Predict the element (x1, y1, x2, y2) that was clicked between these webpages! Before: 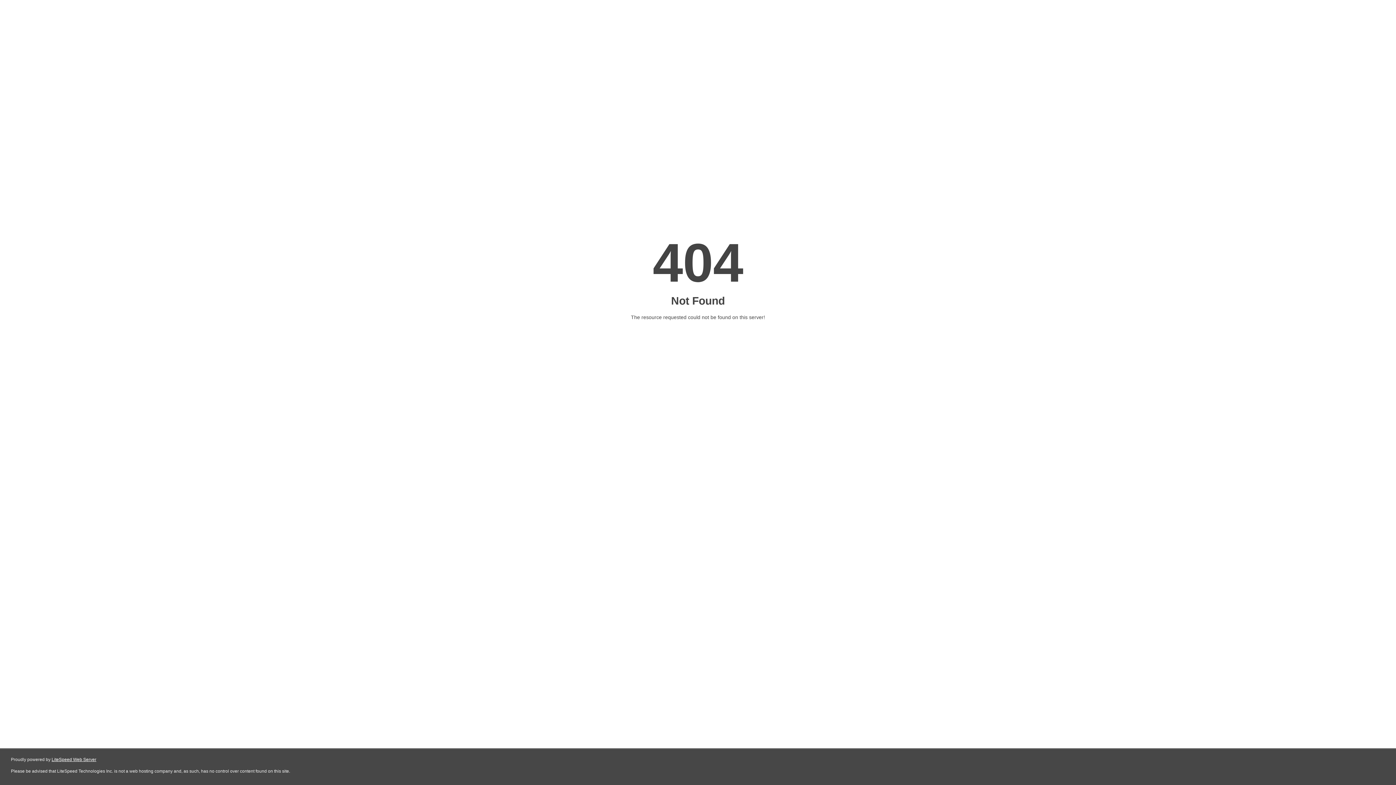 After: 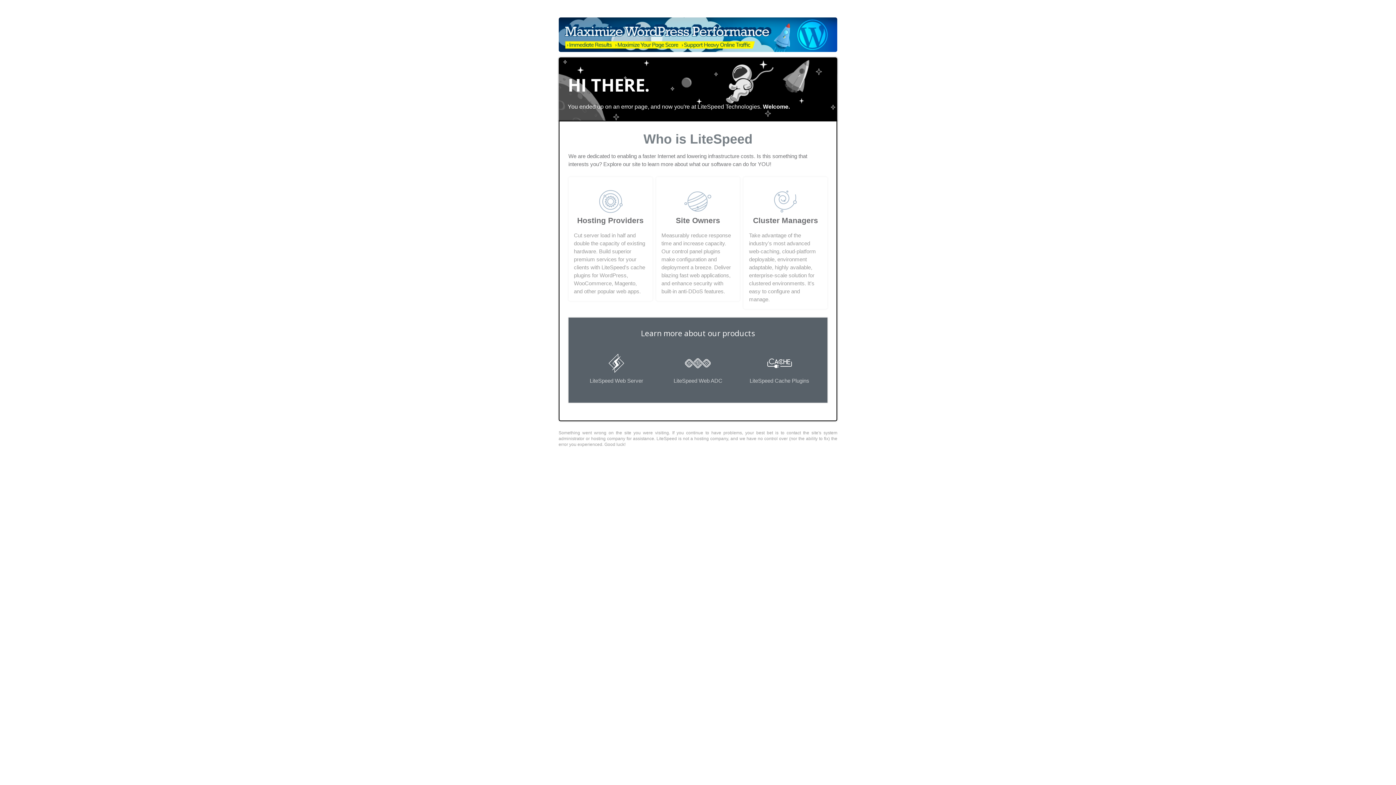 Action: label: LiteSpeed Web Server bbox: (51, 757, 96, 762)